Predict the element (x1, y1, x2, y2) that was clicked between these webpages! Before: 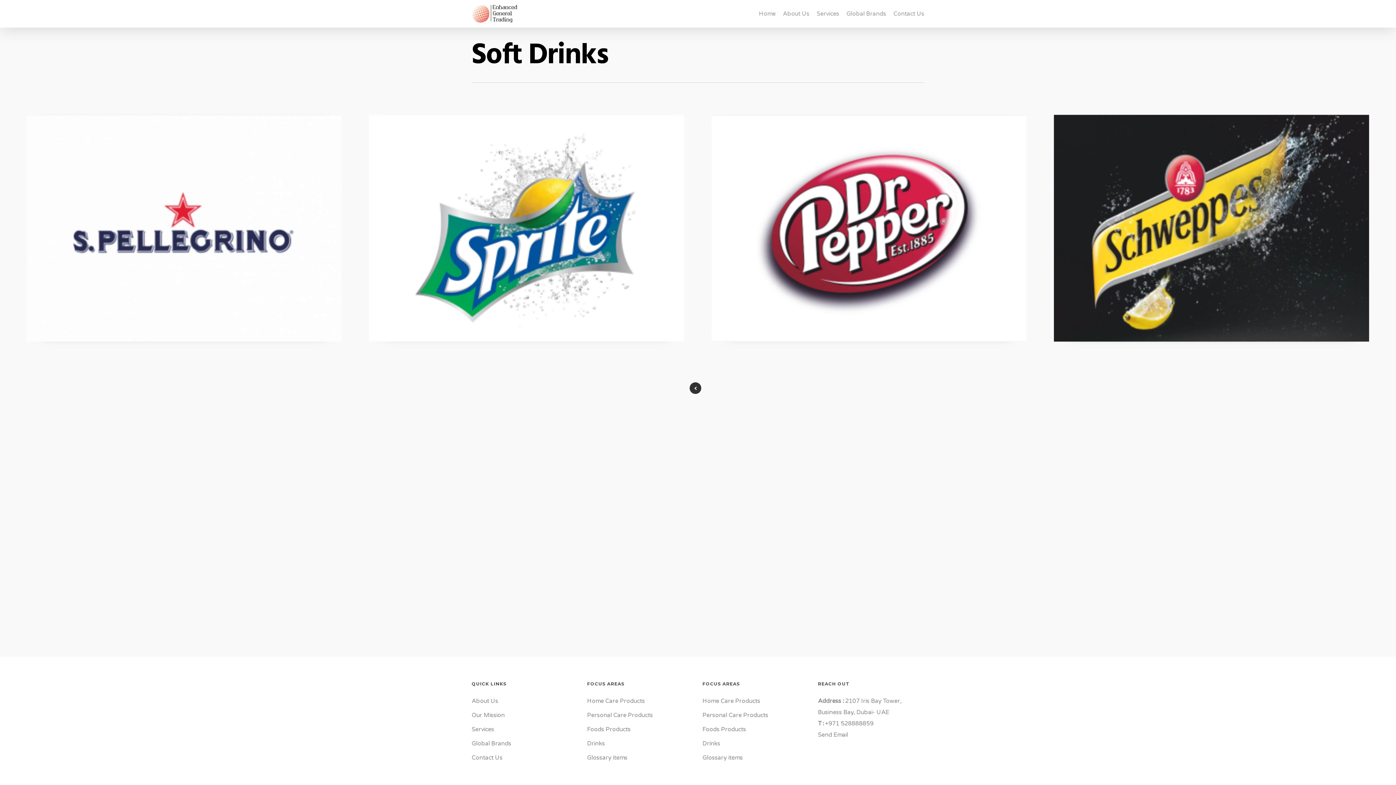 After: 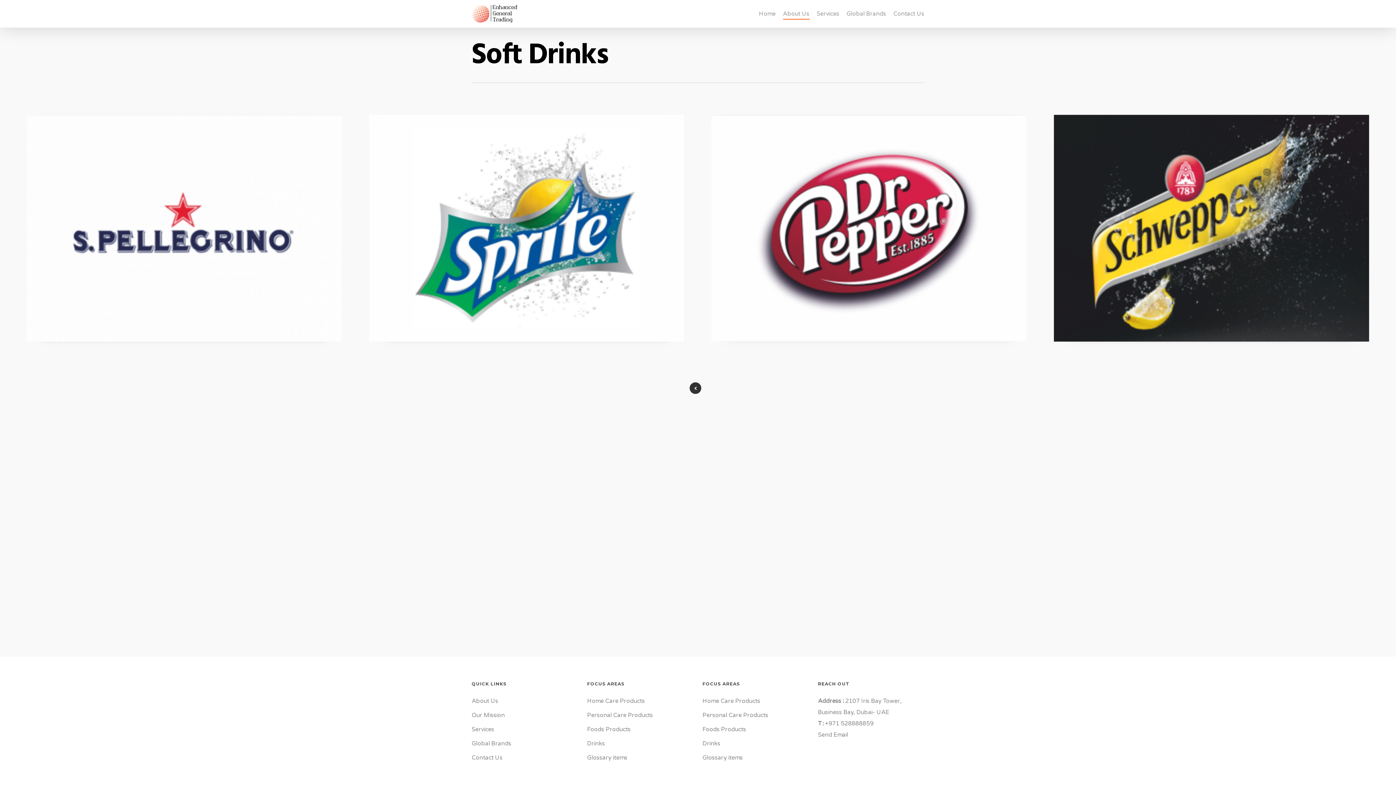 Action: bbox: (783, 10, 809, 16) label: About Us